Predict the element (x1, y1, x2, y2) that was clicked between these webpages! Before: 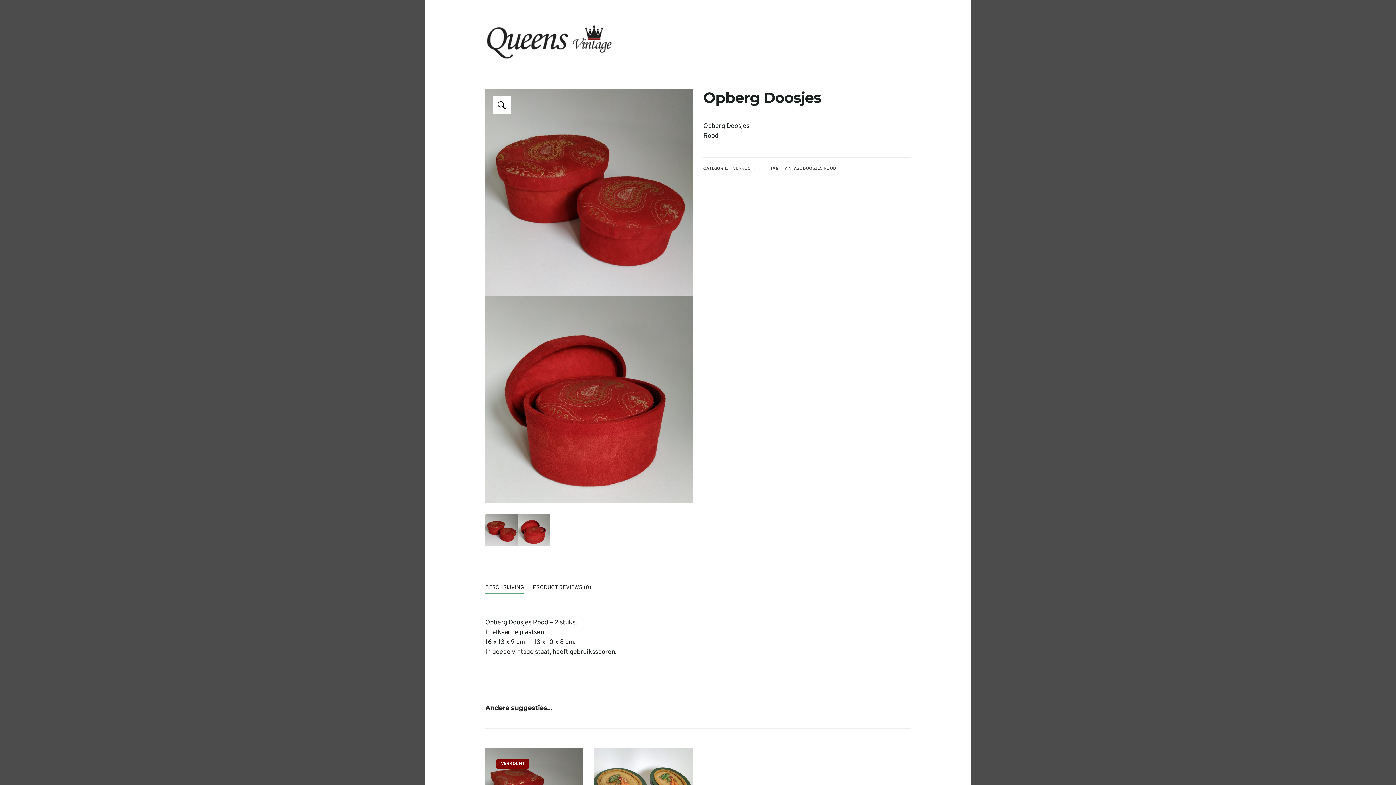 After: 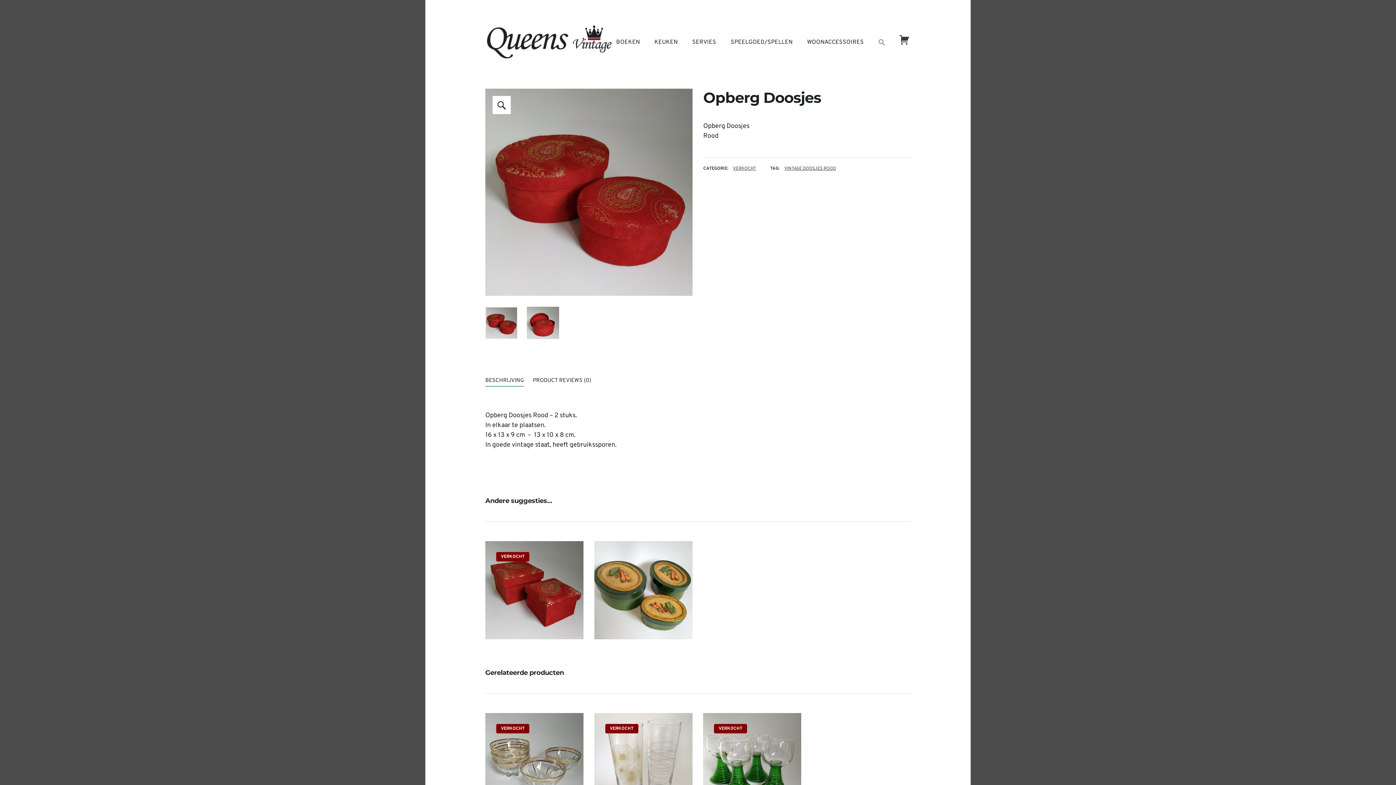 Action: bbox: (485, 395, 692, 403)